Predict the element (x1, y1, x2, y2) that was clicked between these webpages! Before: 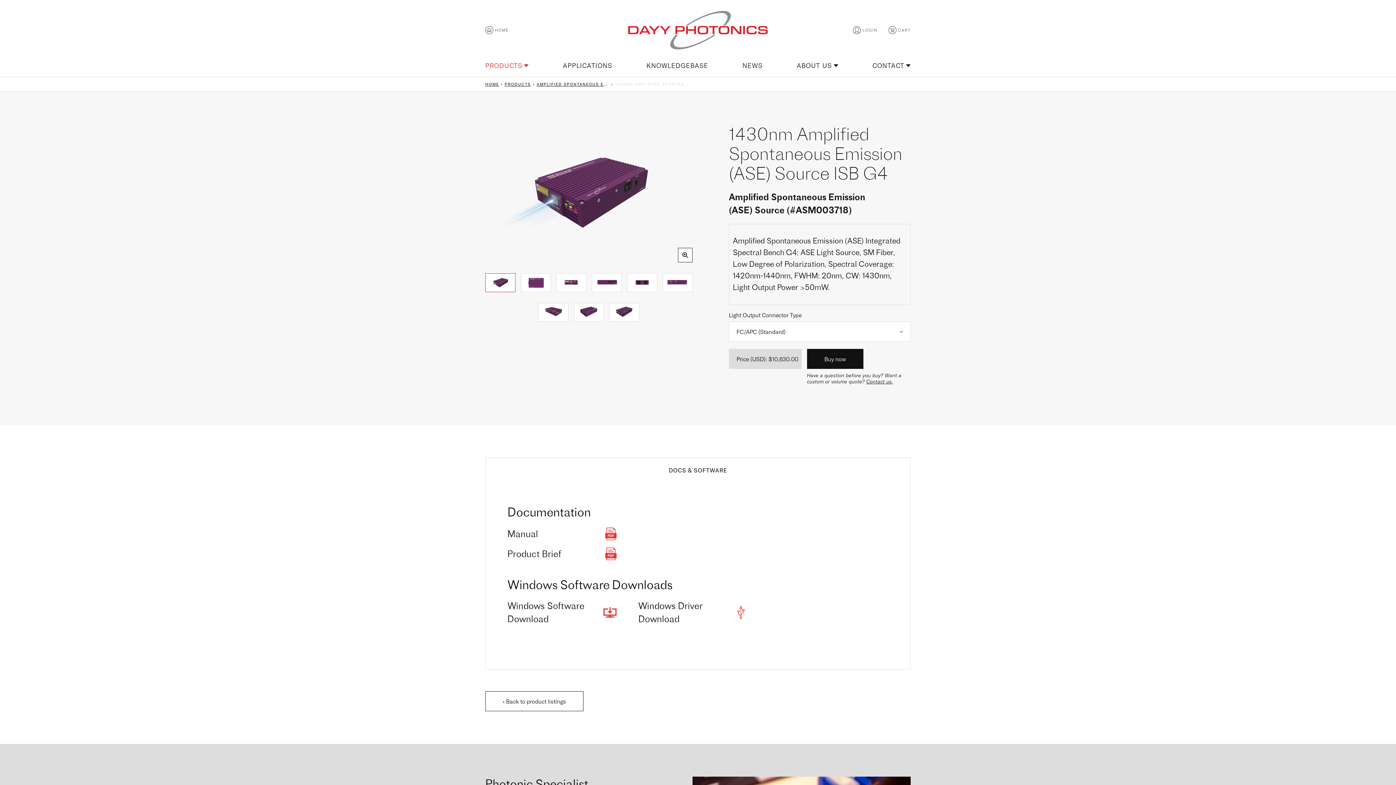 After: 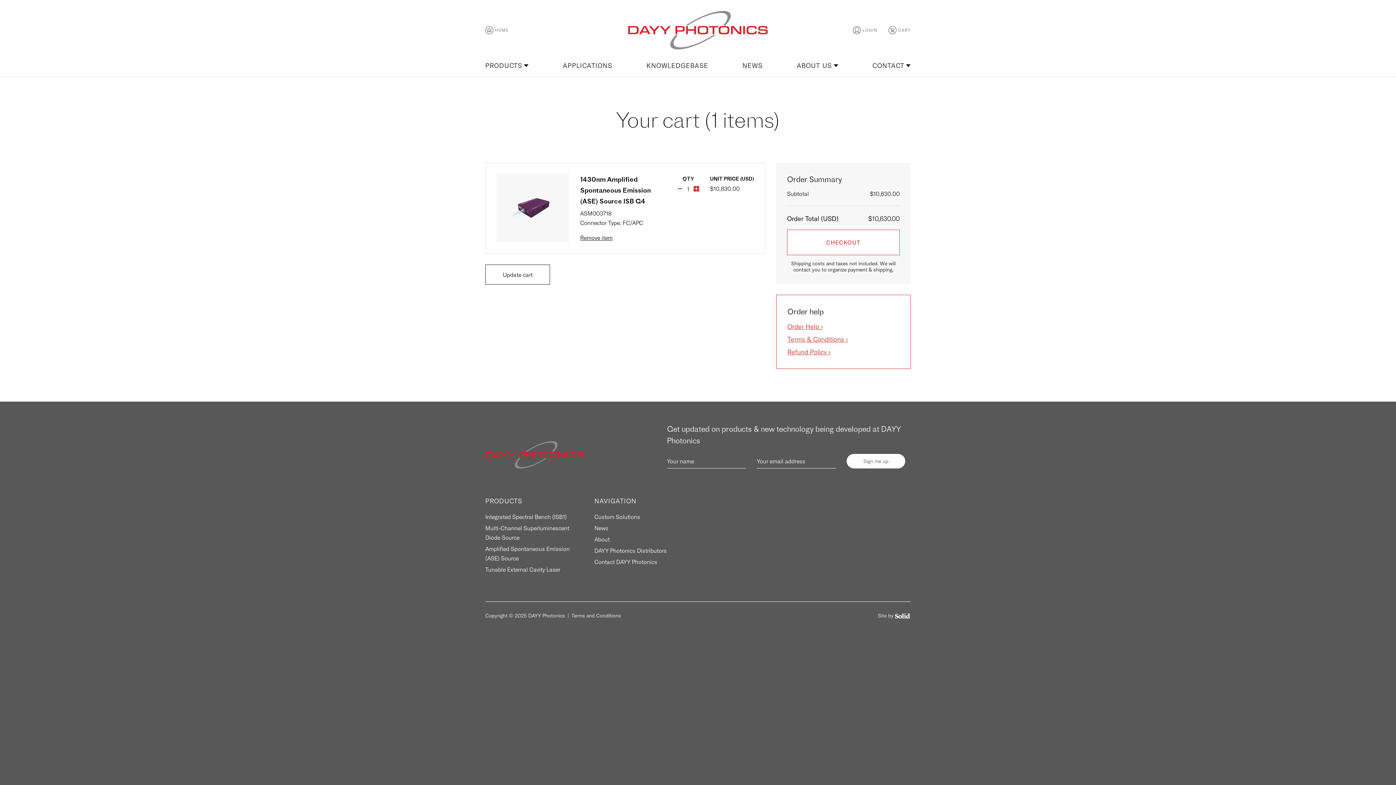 Action: bbox: (807, 349, 863, 369) label: Buy now